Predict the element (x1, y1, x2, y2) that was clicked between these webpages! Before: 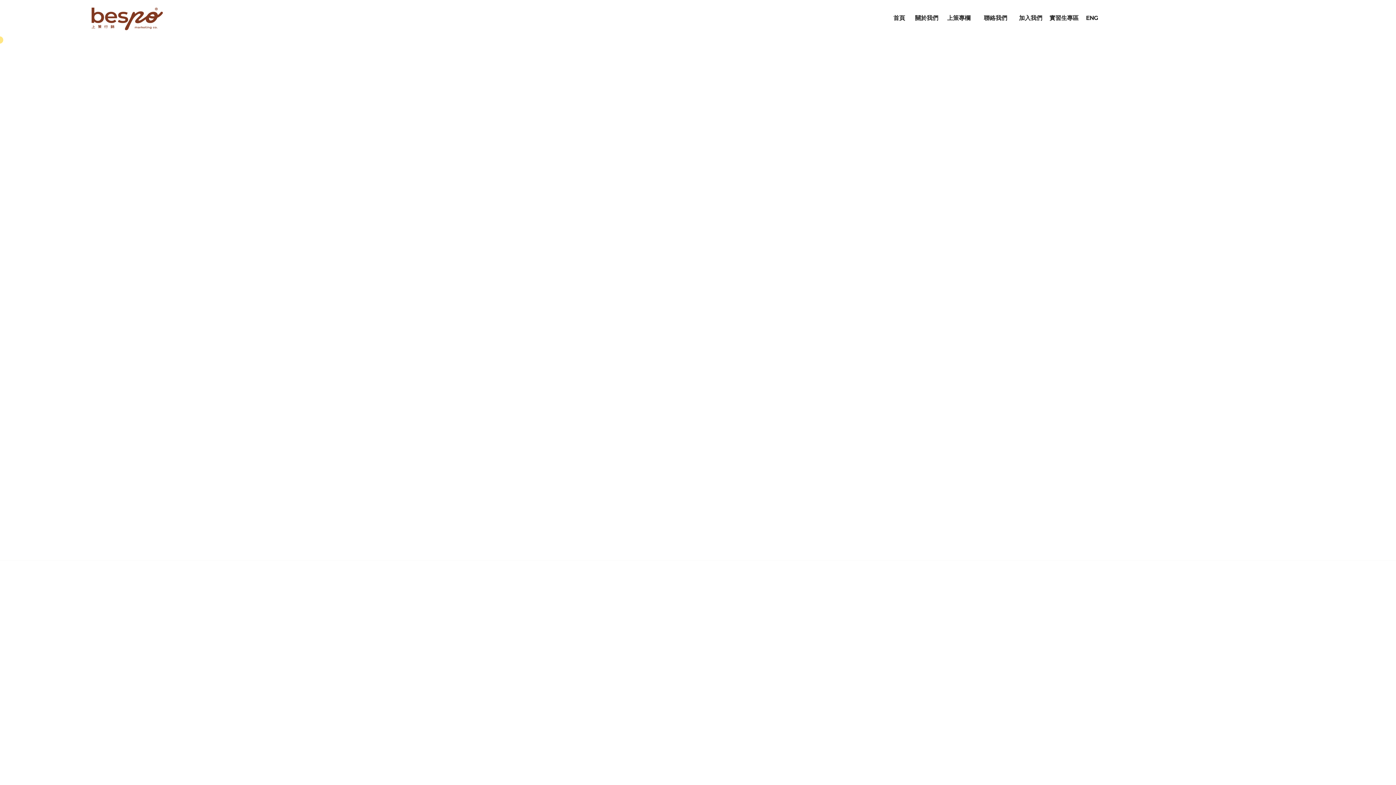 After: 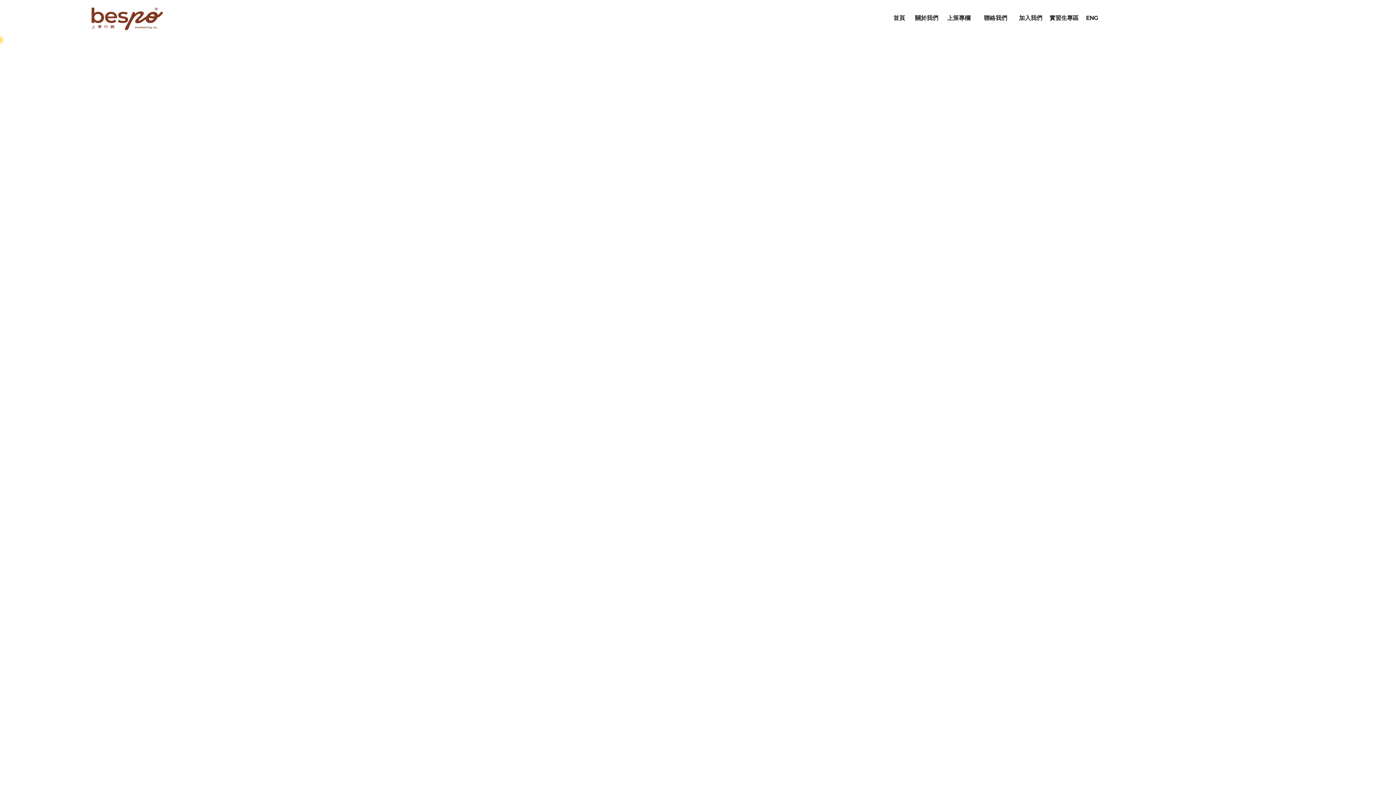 Action: bbox: (1046, 12, 1082, 21) label: 實習生專區
Intern